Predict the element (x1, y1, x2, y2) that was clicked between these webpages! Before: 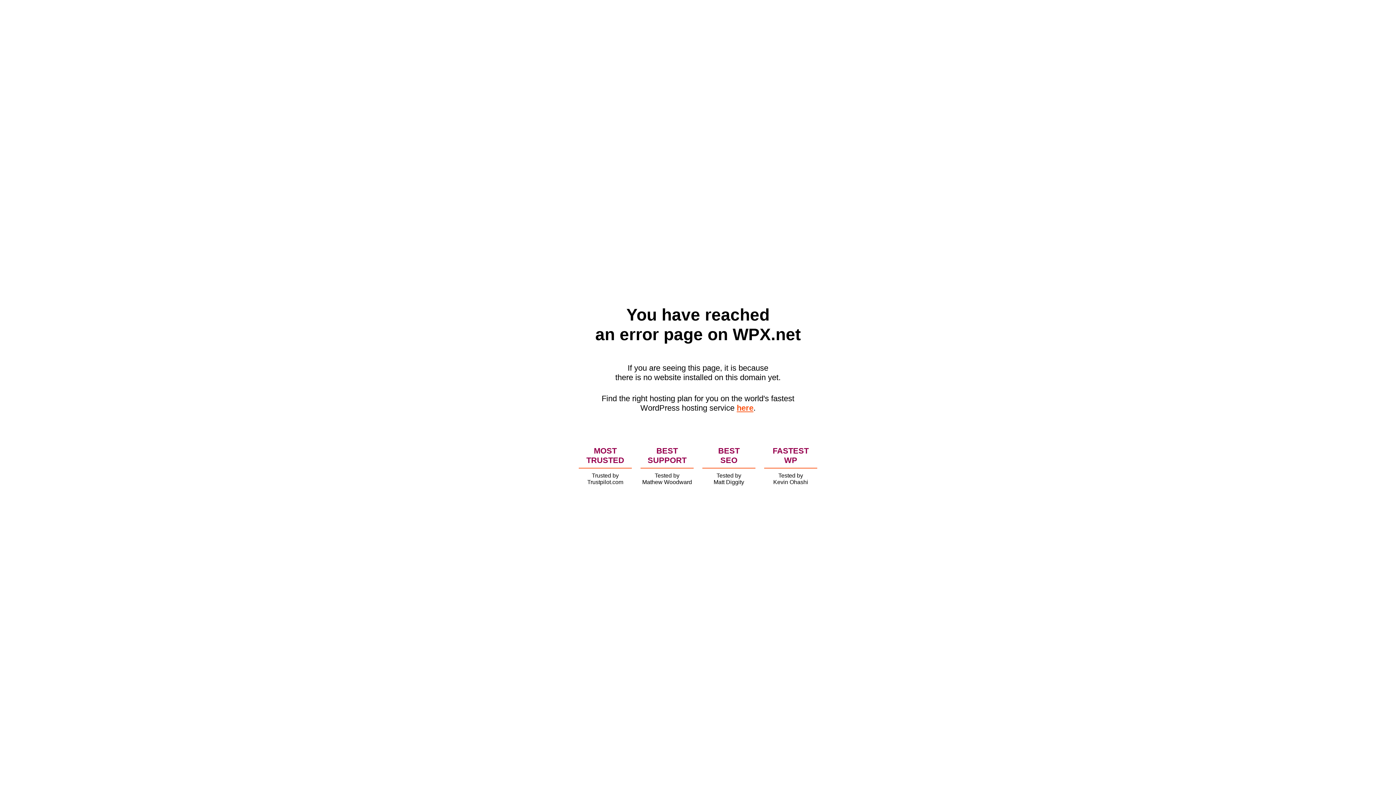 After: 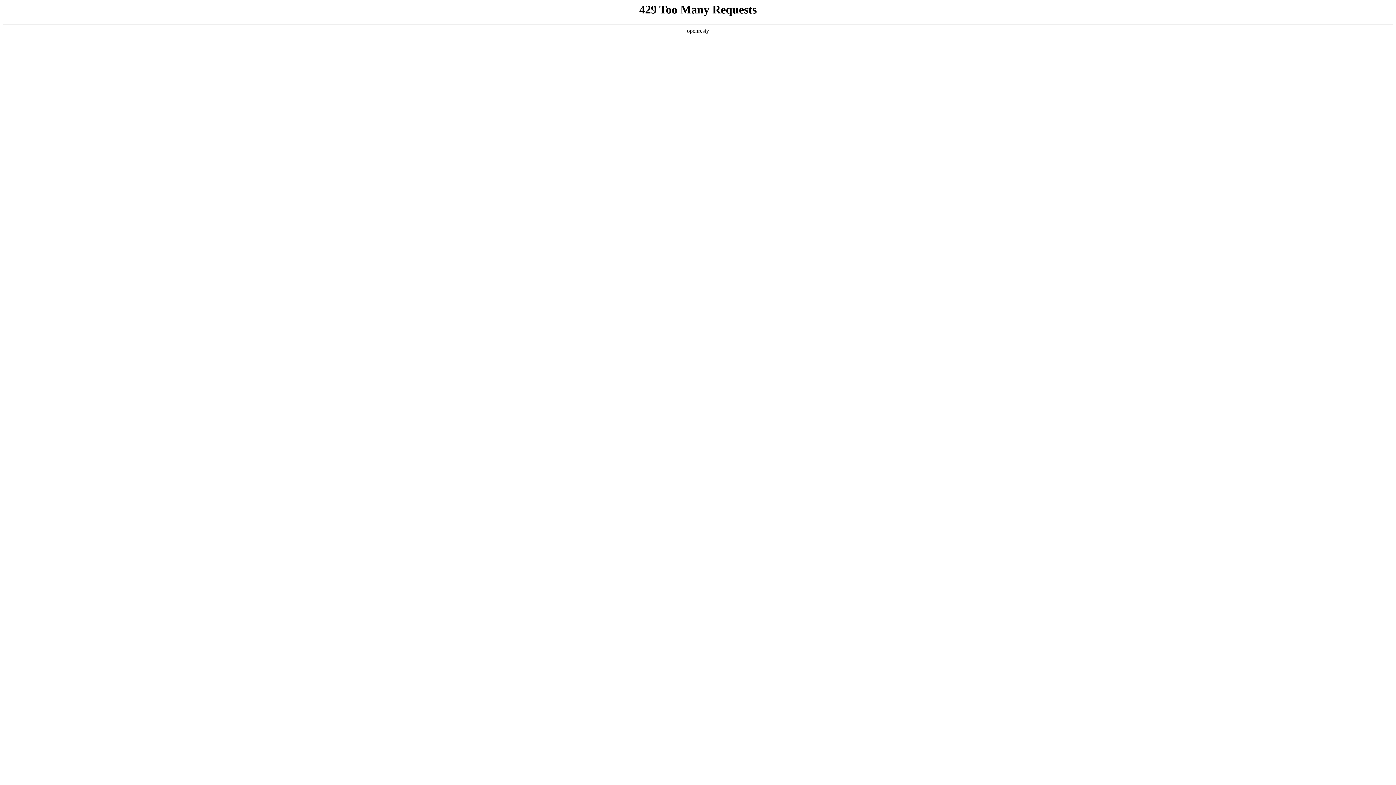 Action: label: here bbox: (736, 403, 753, 412)